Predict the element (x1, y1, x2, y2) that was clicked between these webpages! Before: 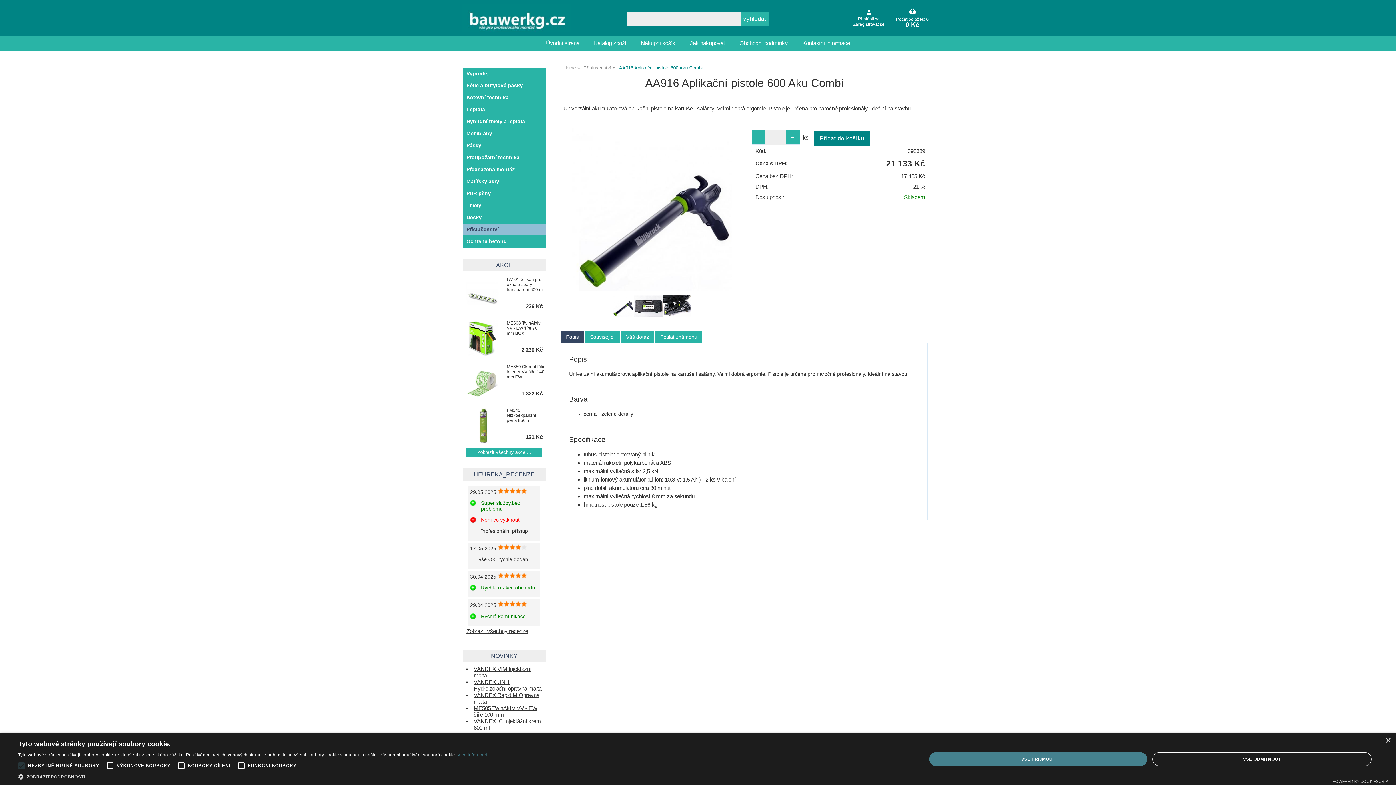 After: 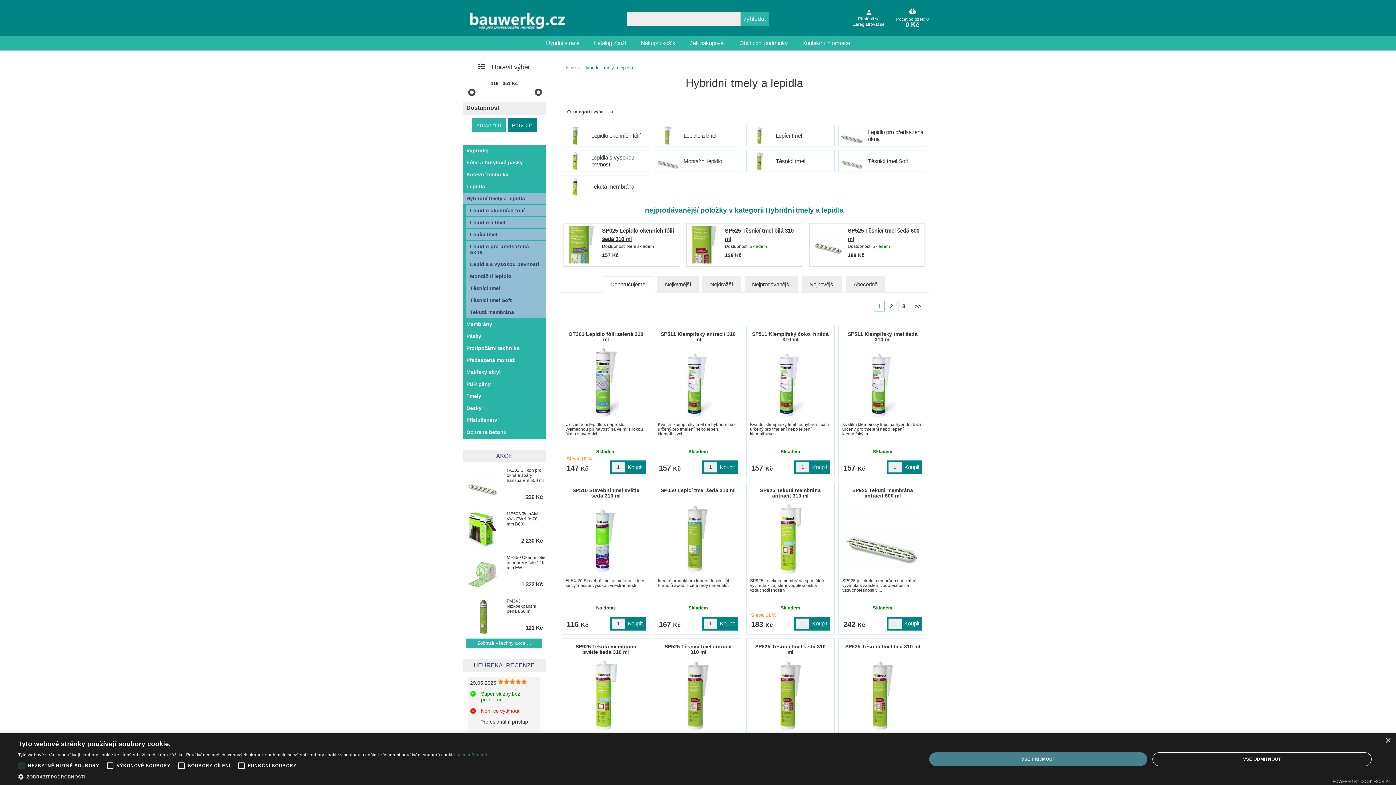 Action: label: Hybridní tmely a lepidla bbox: (462, 115, 545, 127)